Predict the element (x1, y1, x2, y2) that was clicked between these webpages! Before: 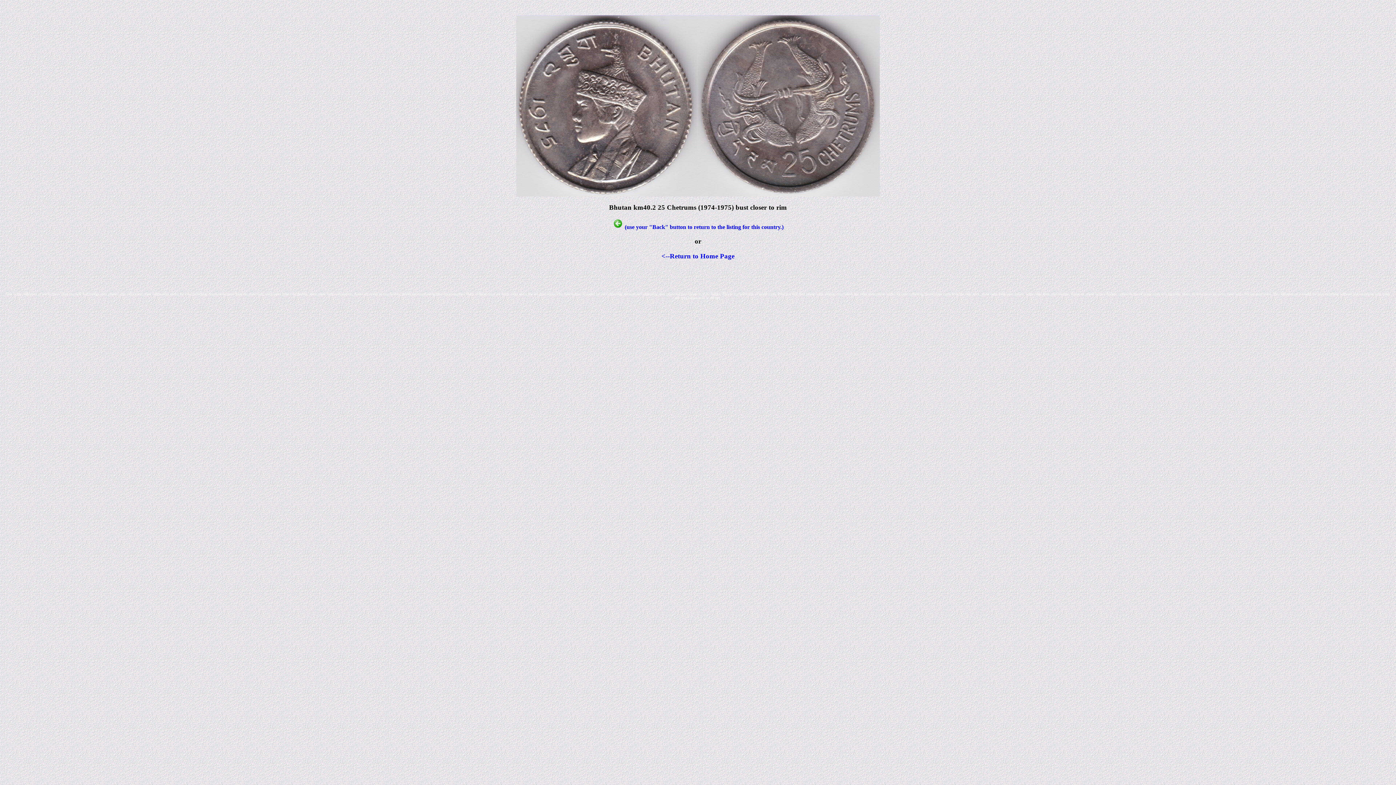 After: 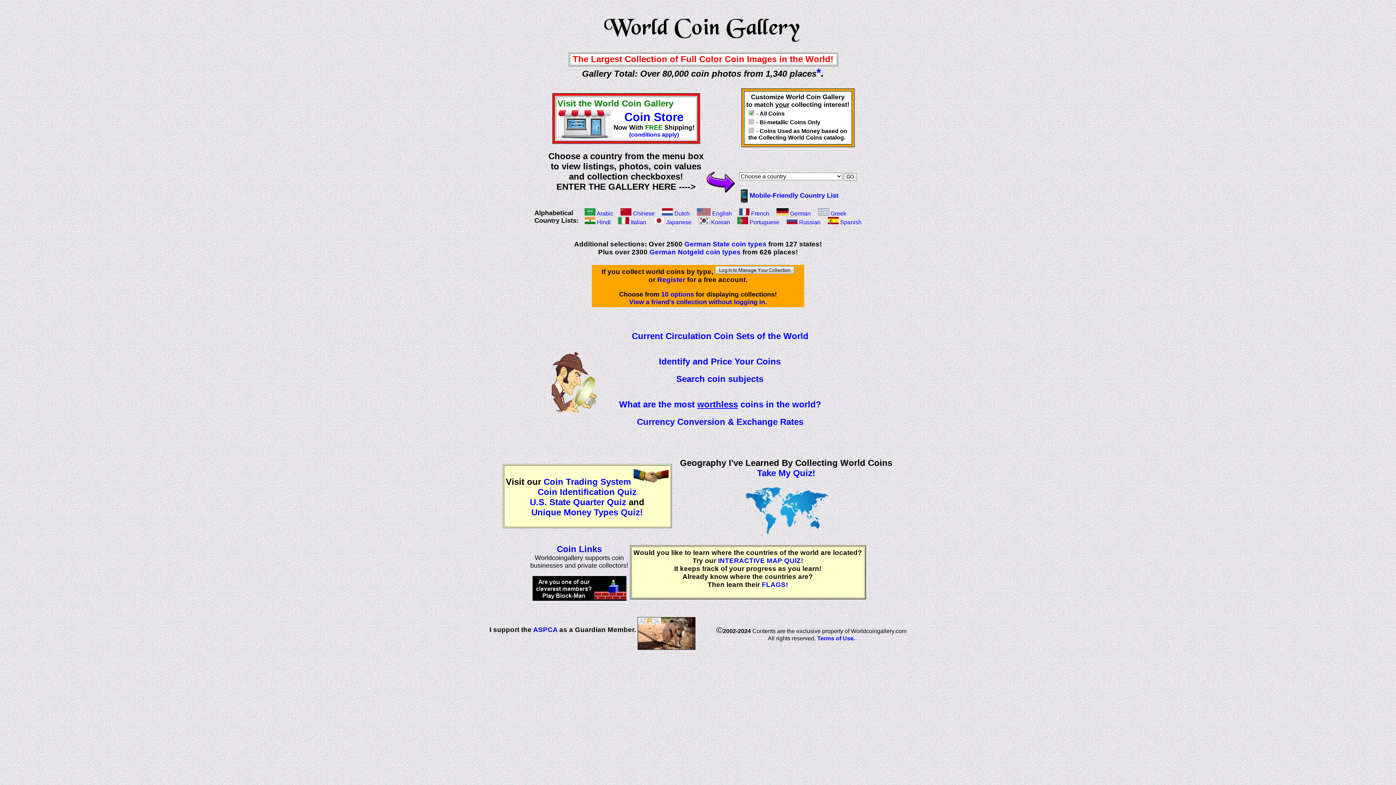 Action: bbox: (661, 252, 734, 259) label: <--Return to Home Page